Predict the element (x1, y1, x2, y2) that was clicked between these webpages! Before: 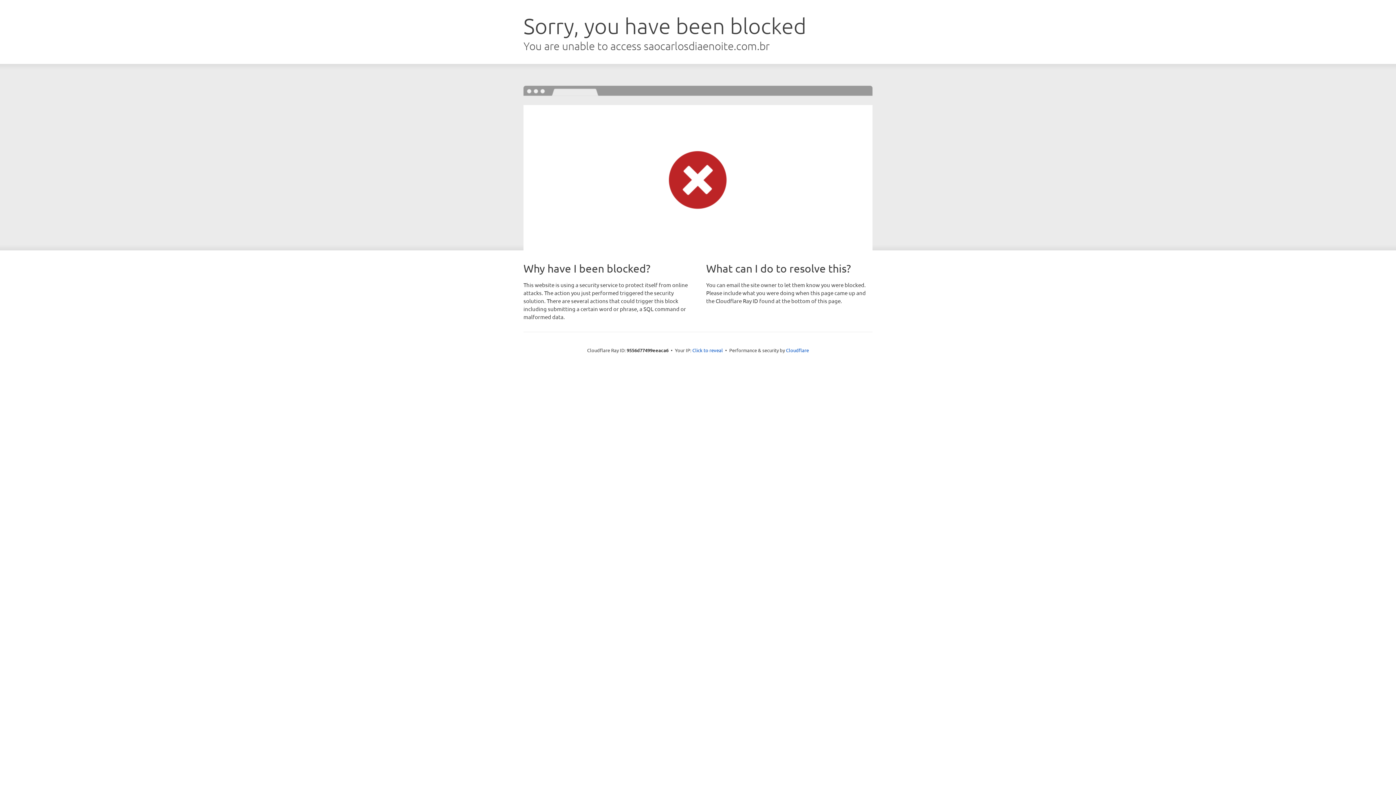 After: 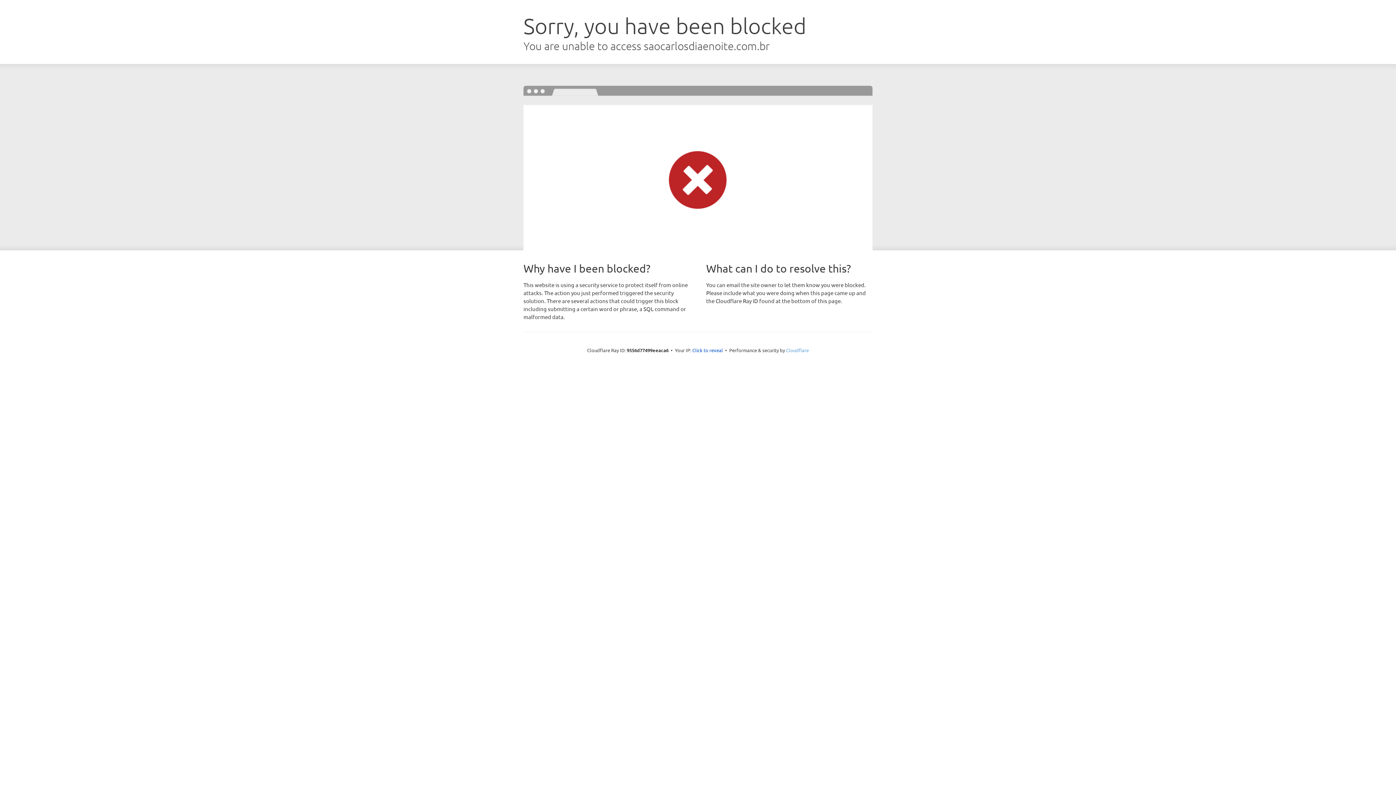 Action: bbox: (786, 347, 809, 353) label: Cloudflare